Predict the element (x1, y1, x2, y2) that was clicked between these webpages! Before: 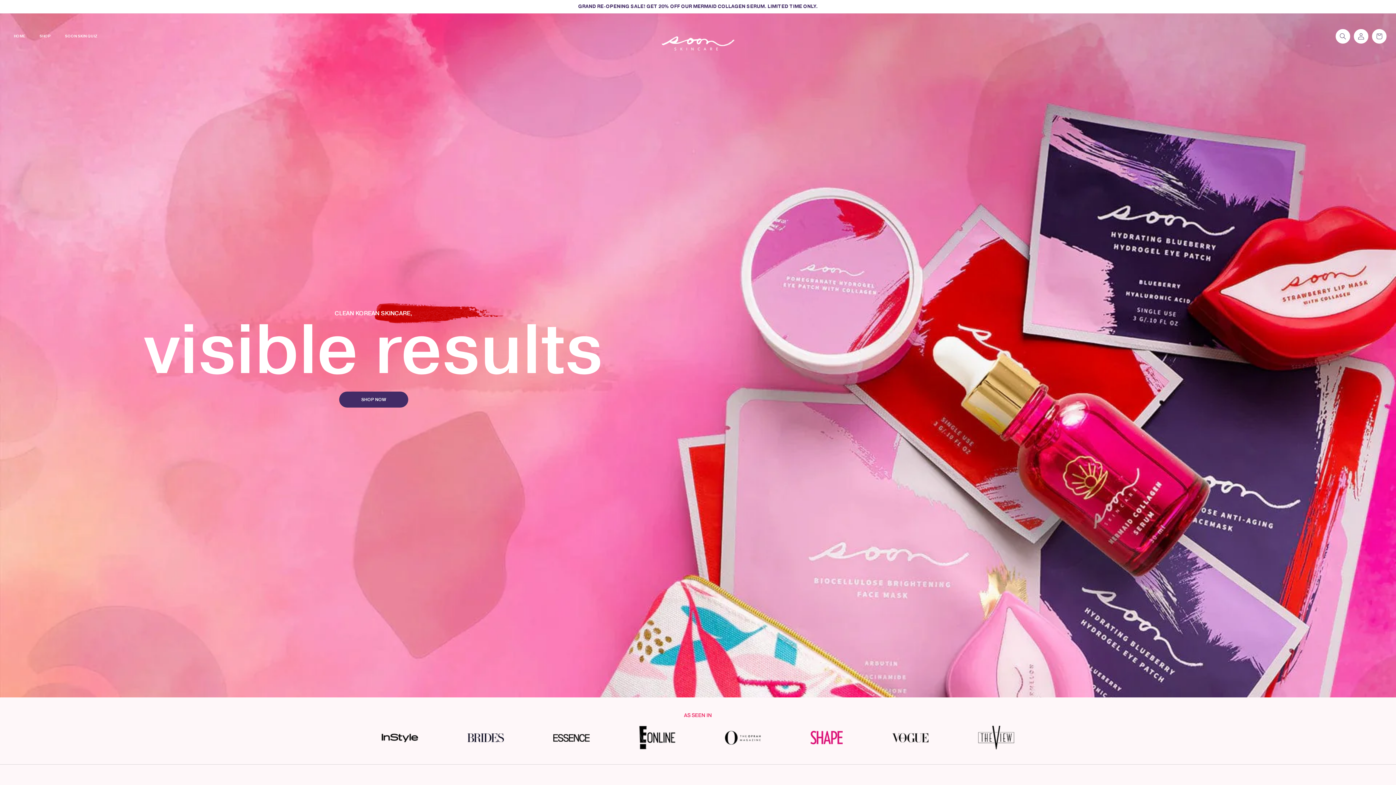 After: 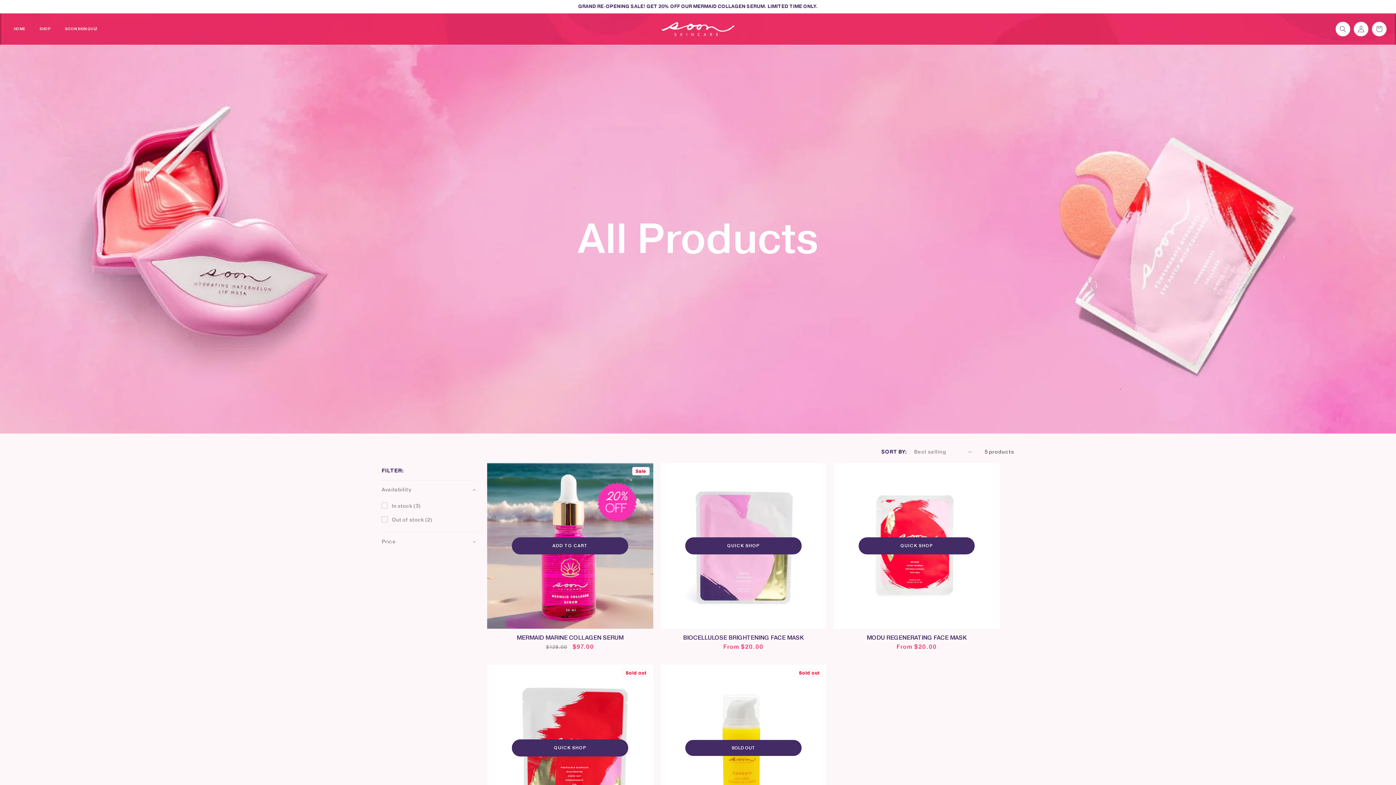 Action: label: SHOP bbox: (32, 29, 57, 43)